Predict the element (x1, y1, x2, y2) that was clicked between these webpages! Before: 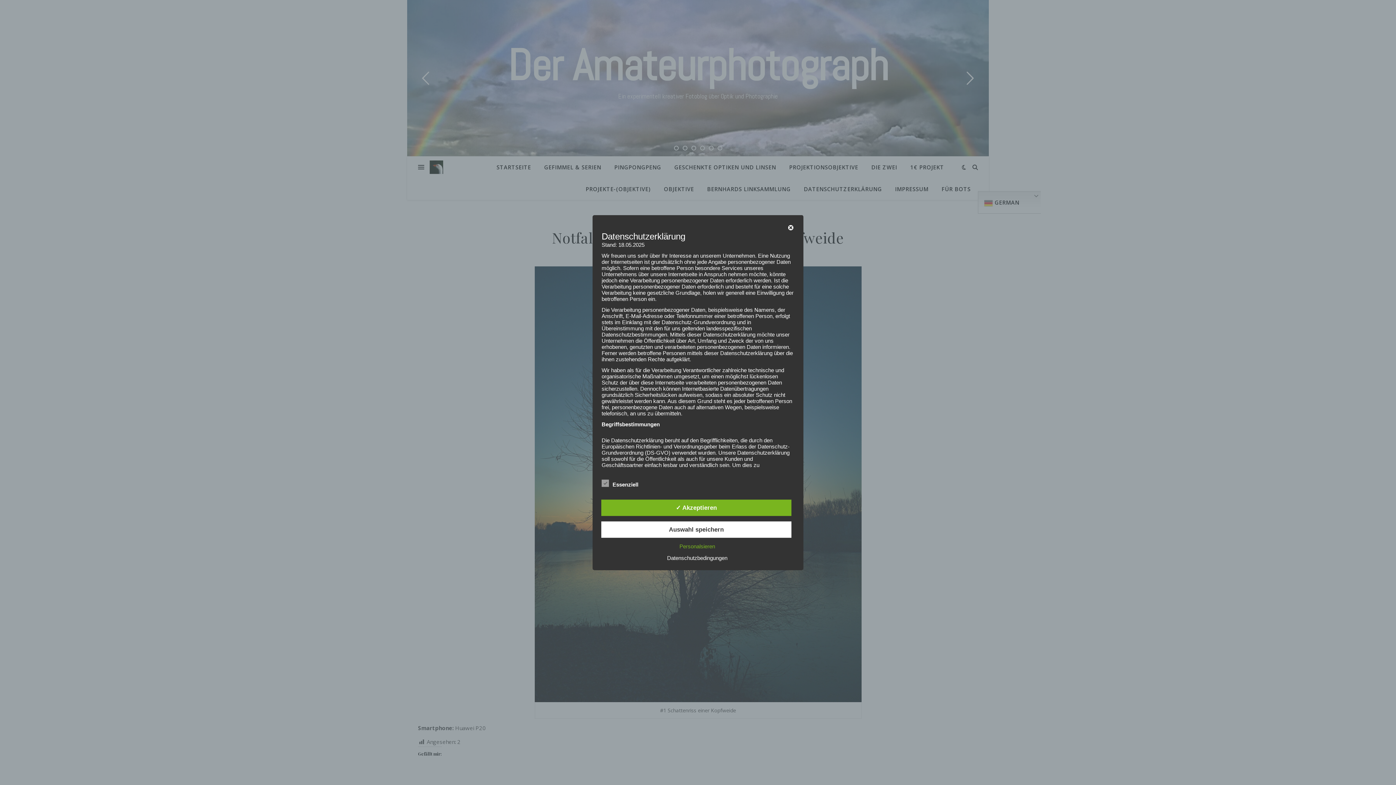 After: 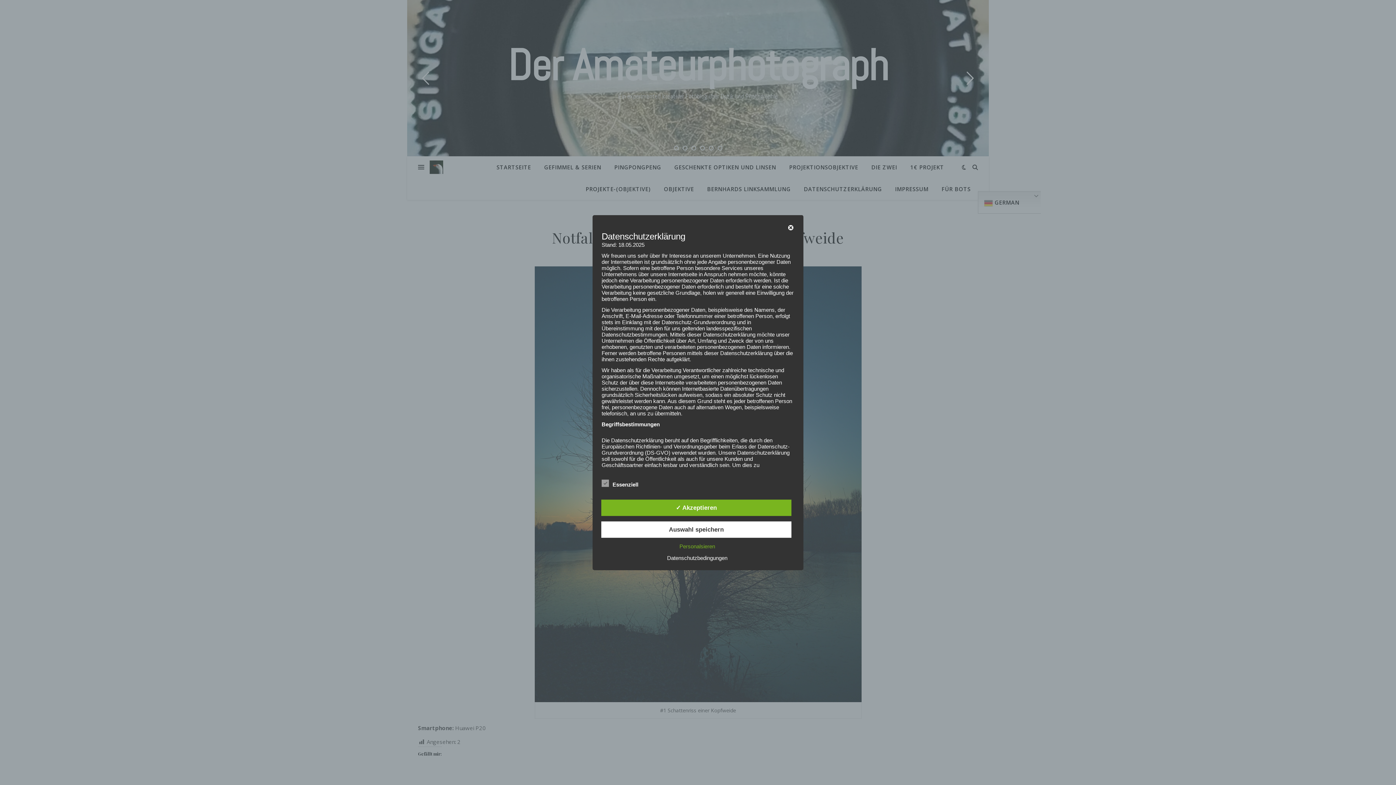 Action: label: Datenschutzbedingungen bbox: (663, 555, 731, 561)